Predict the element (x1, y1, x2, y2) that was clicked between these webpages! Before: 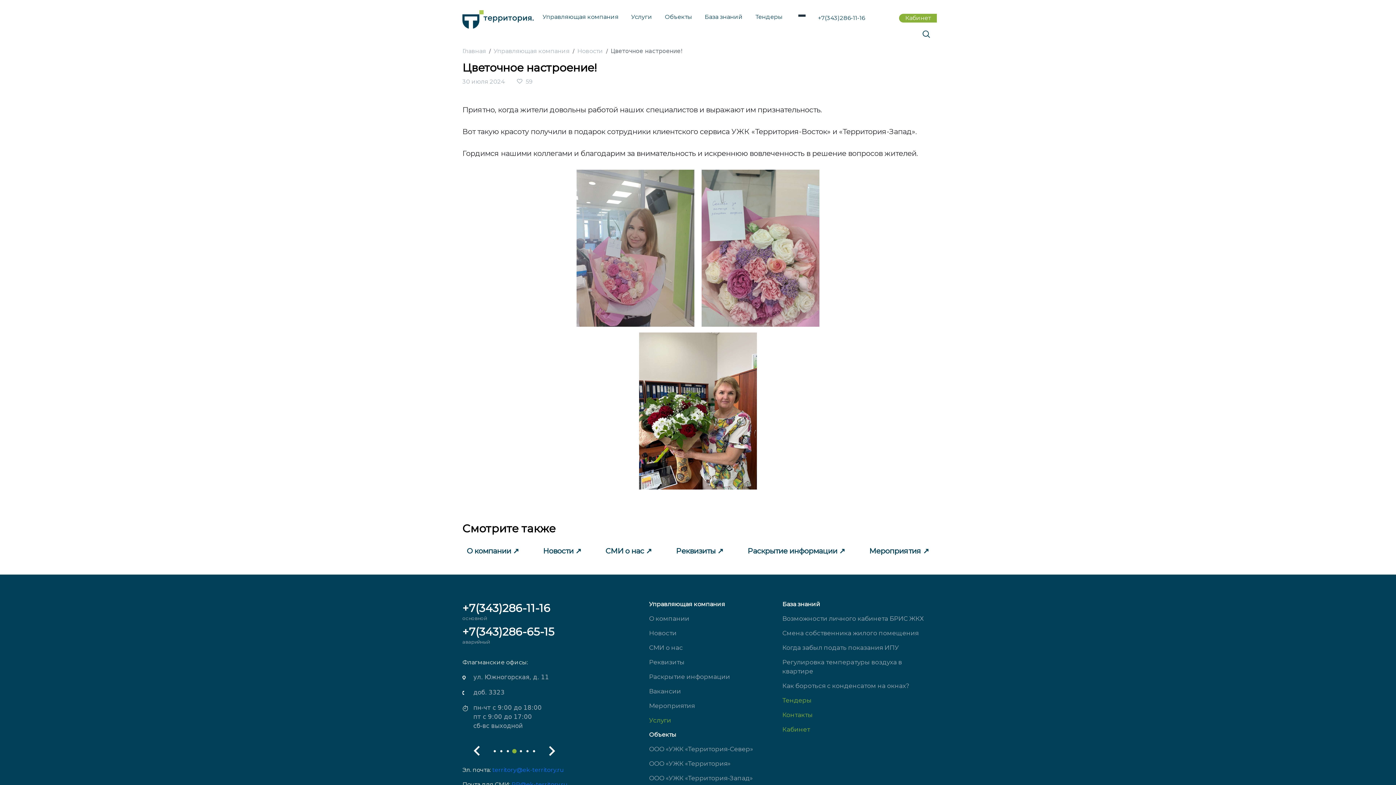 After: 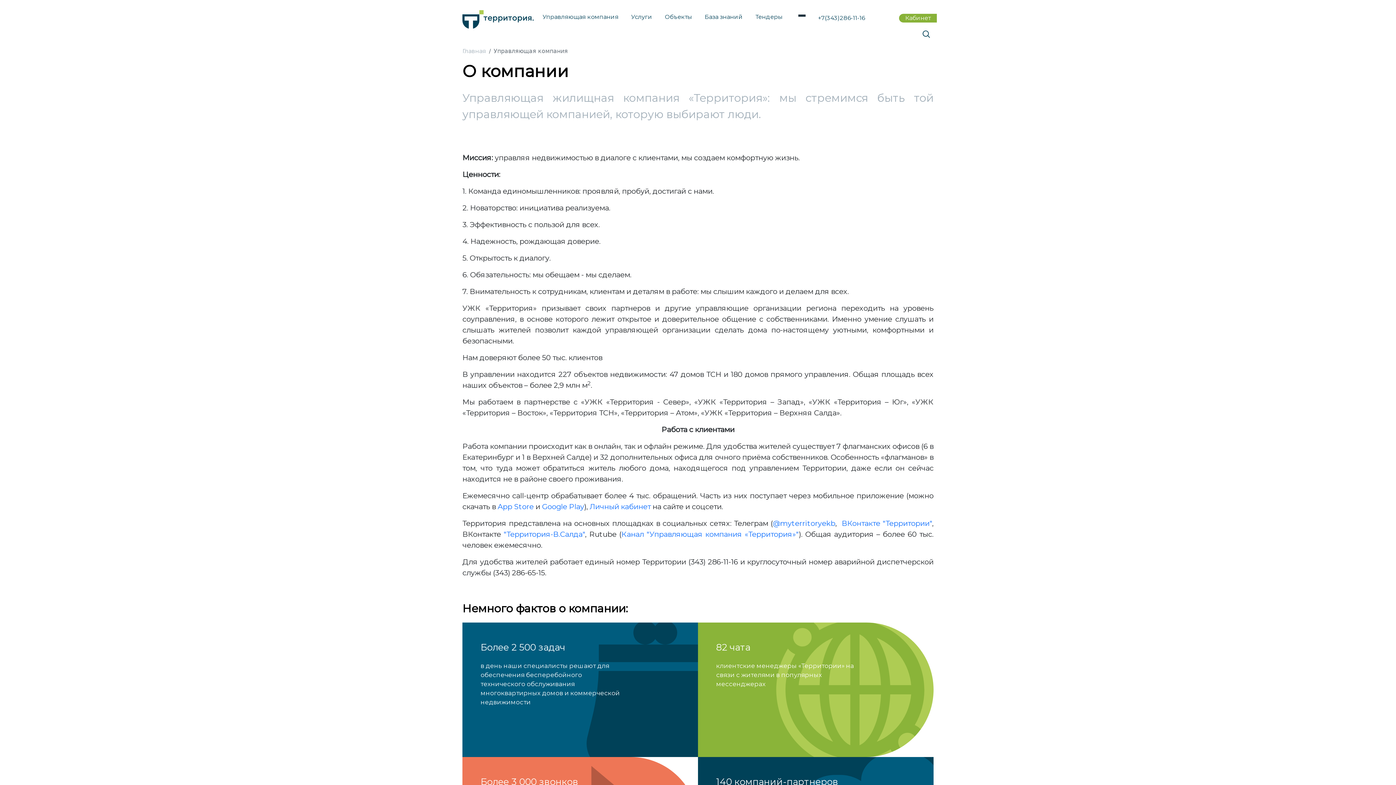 Action: label: Управляющая компания bbox: (539, 13, 622, 20)